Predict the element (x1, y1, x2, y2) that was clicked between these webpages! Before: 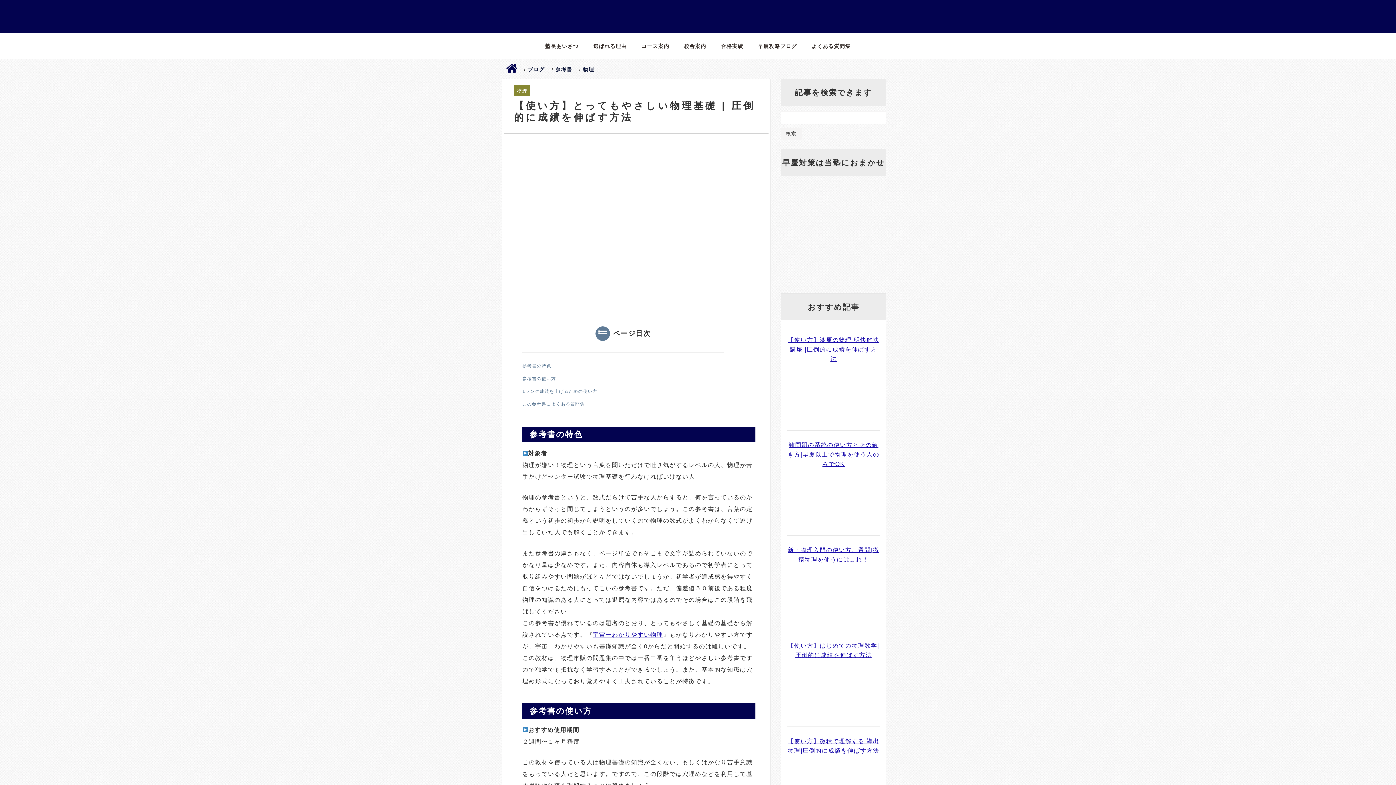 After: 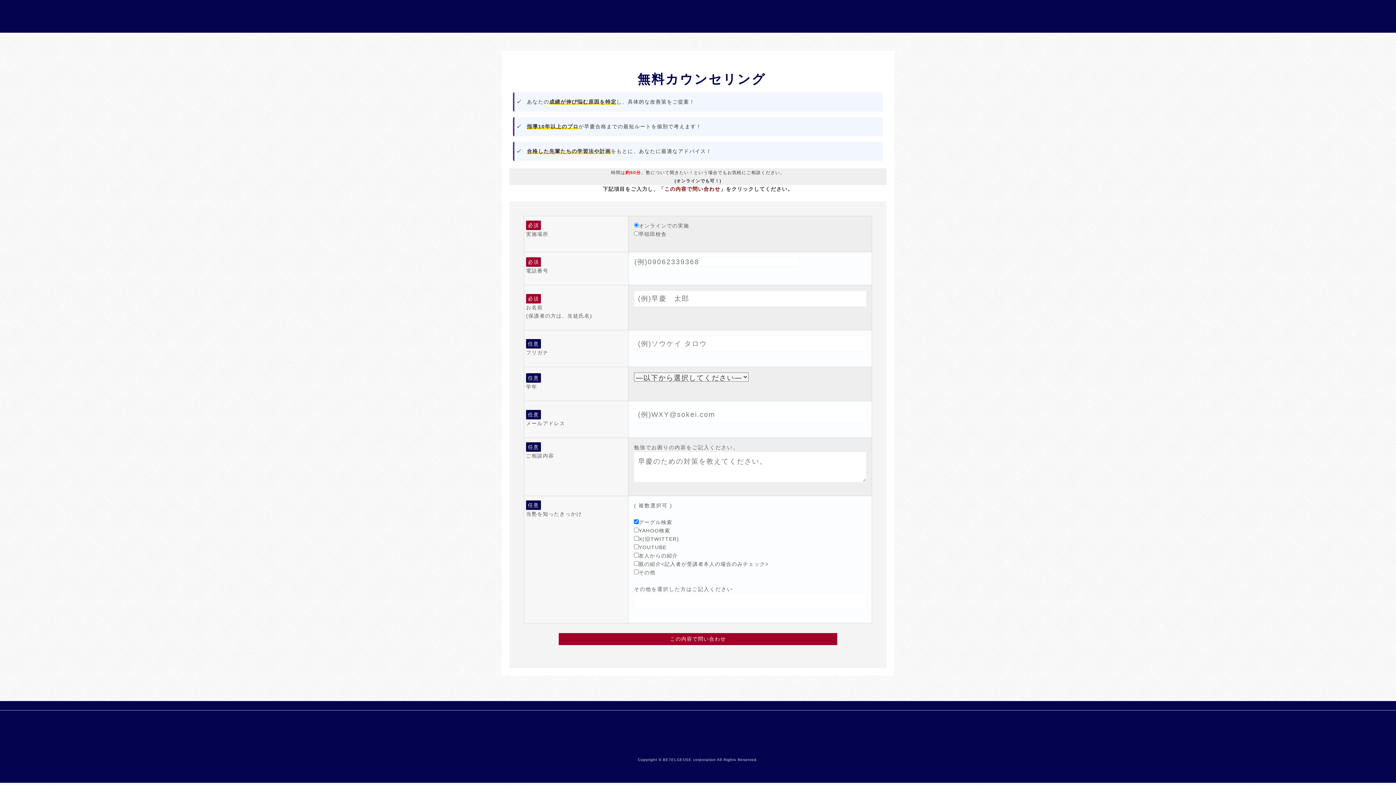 Action: bbox: (781, 181, 886, 283)